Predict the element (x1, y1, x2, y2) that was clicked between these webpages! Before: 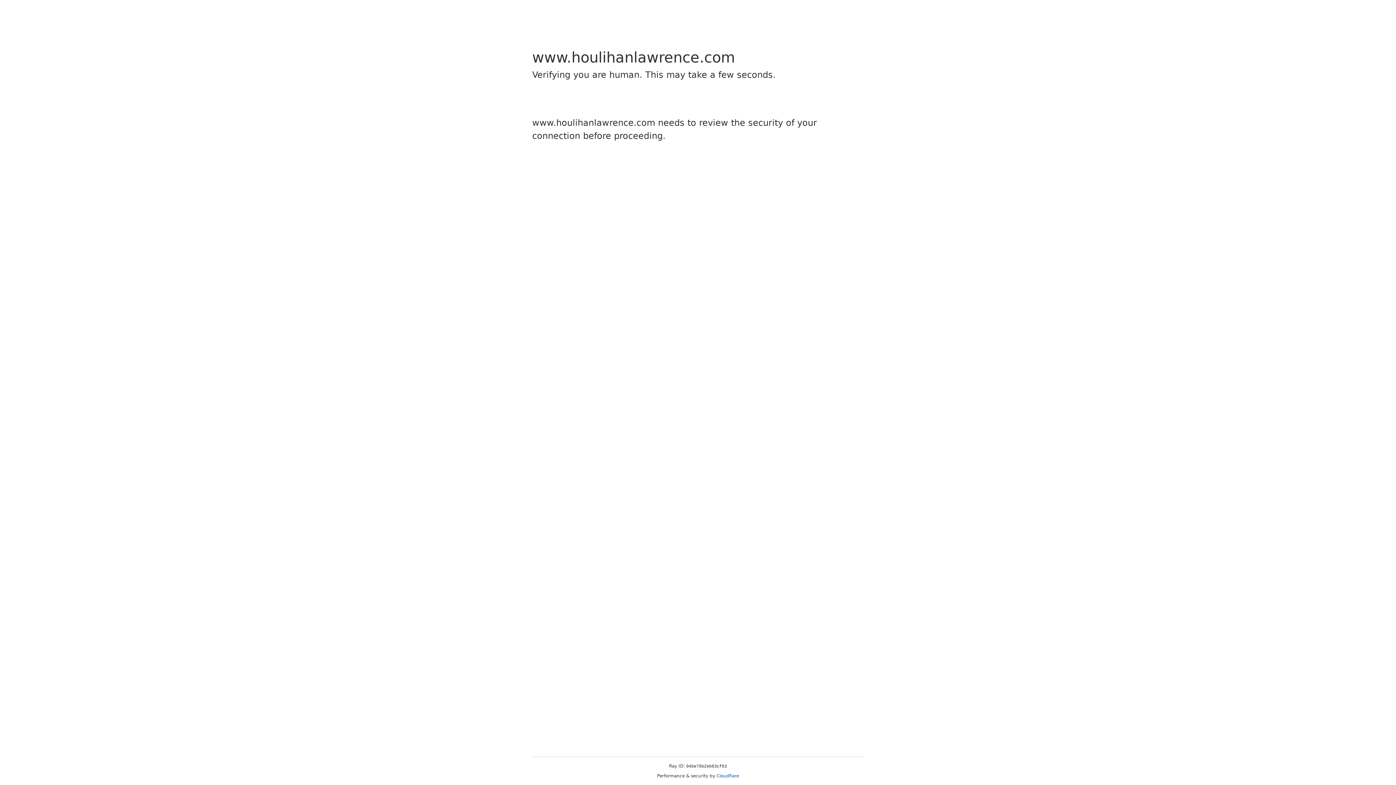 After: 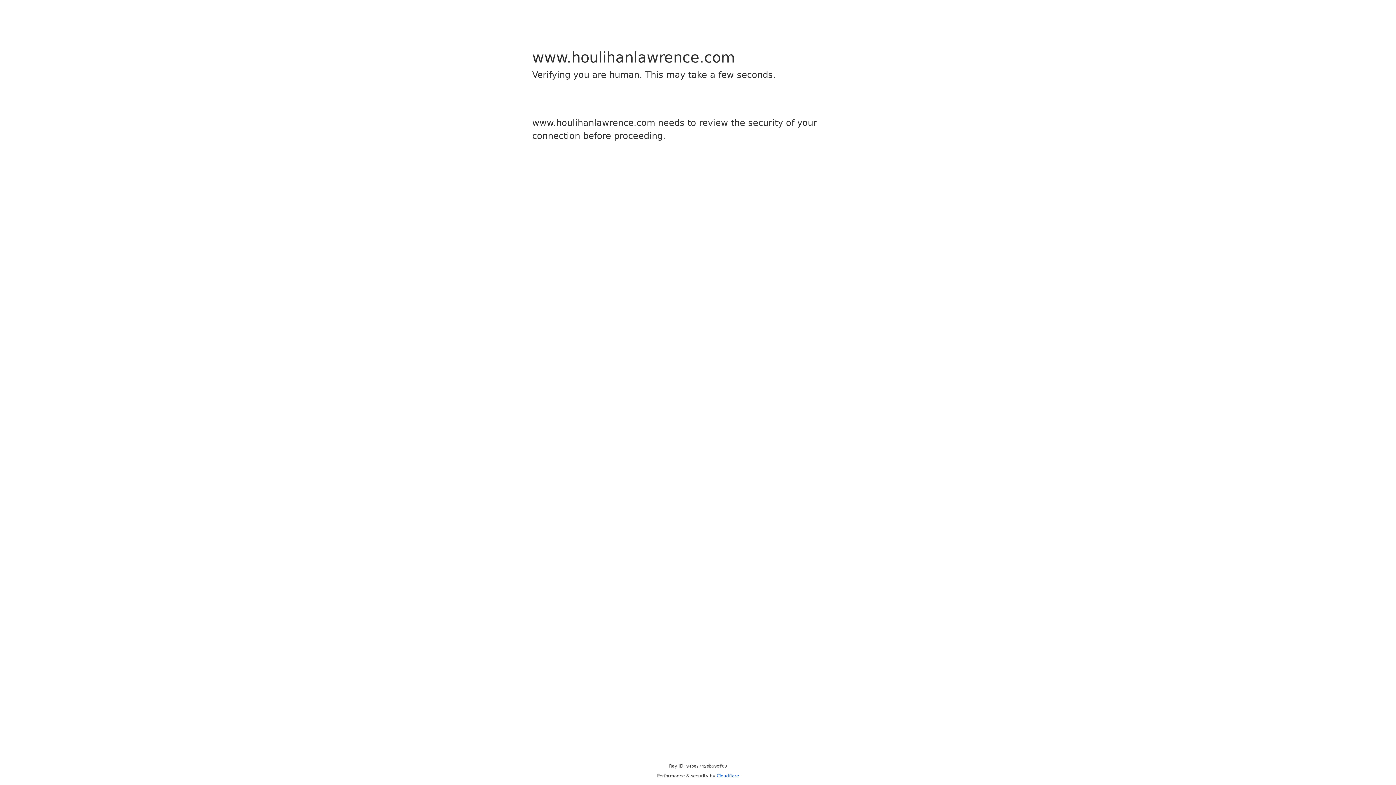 Action: label: Cloudflare bbox: (716, 773, 739, 778)